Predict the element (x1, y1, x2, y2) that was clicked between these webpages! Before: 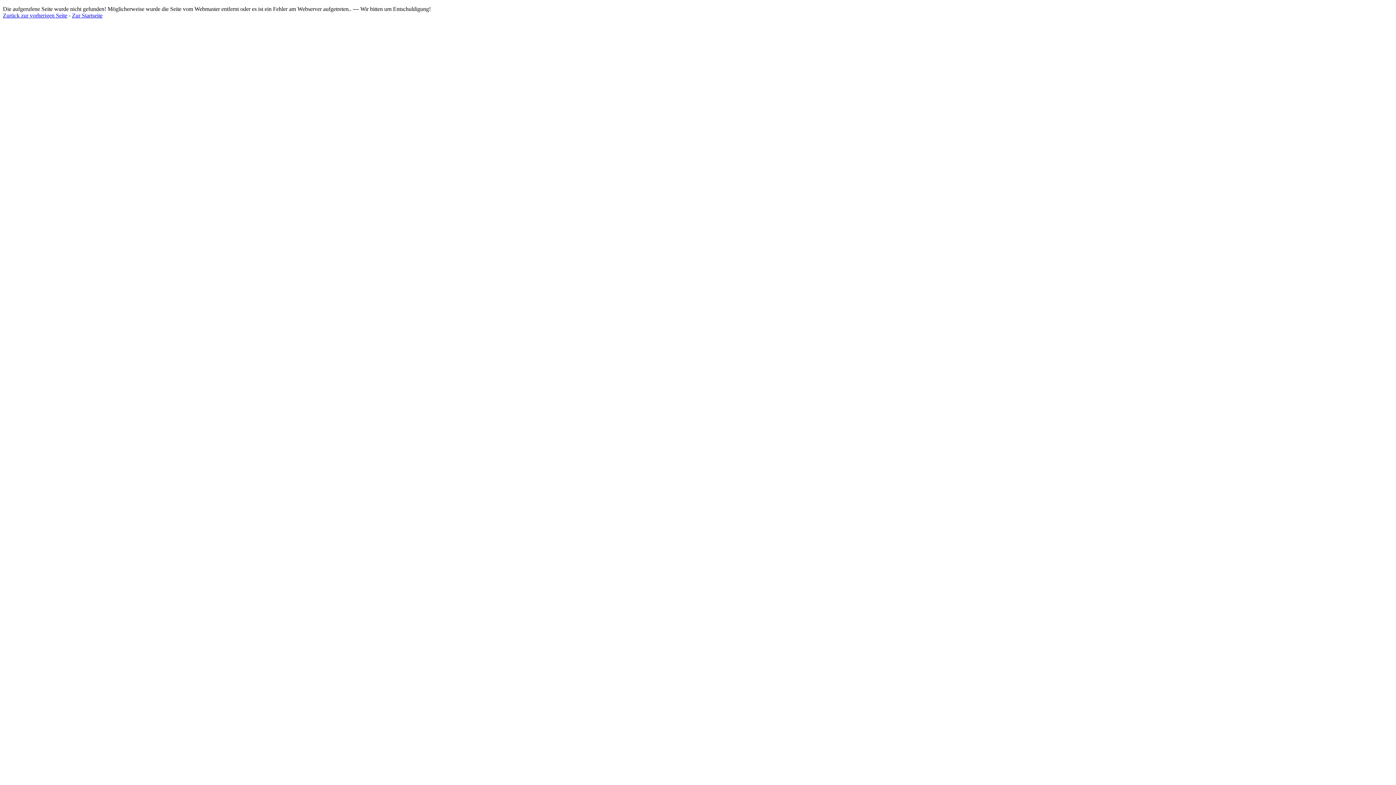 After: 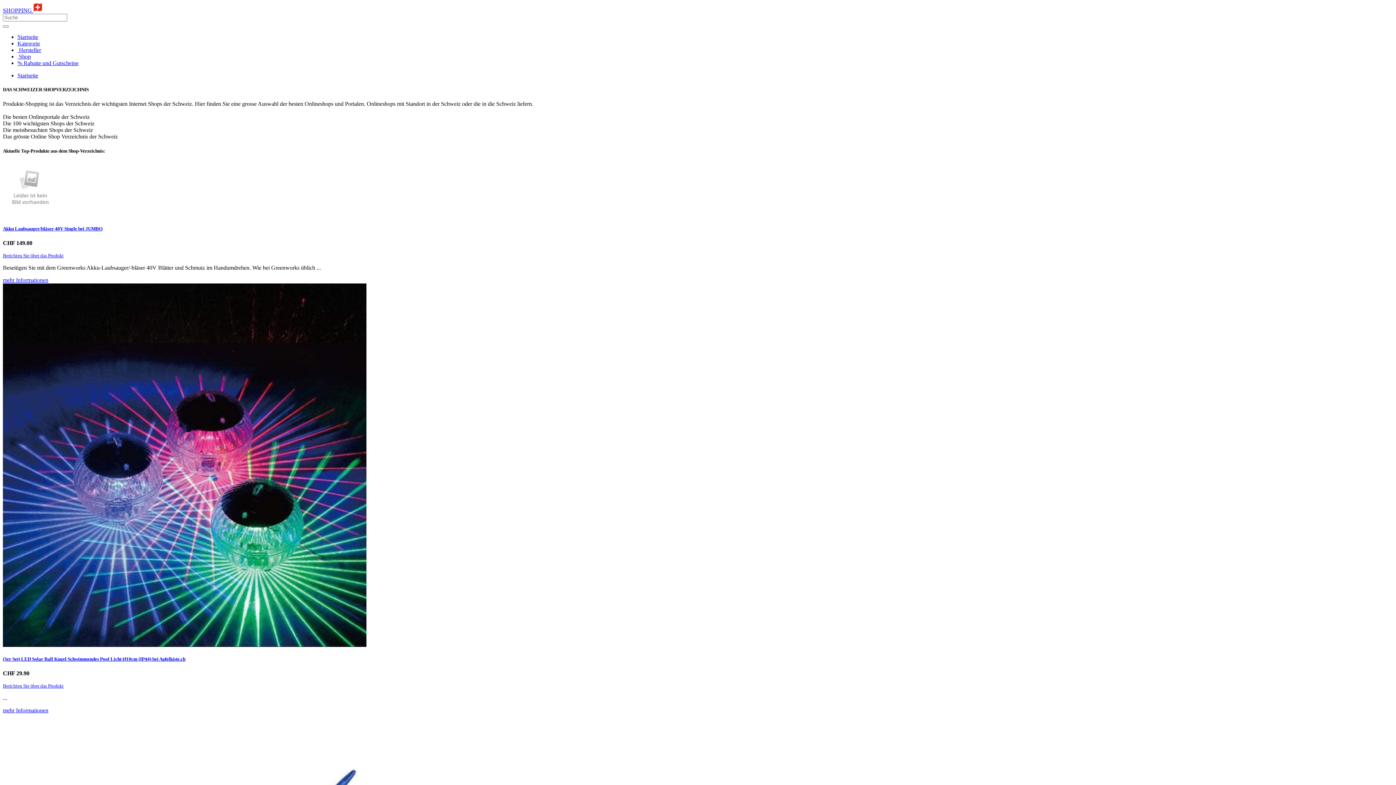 Action: label: Zur Startseite bbox: (72, 12, 102, 18)